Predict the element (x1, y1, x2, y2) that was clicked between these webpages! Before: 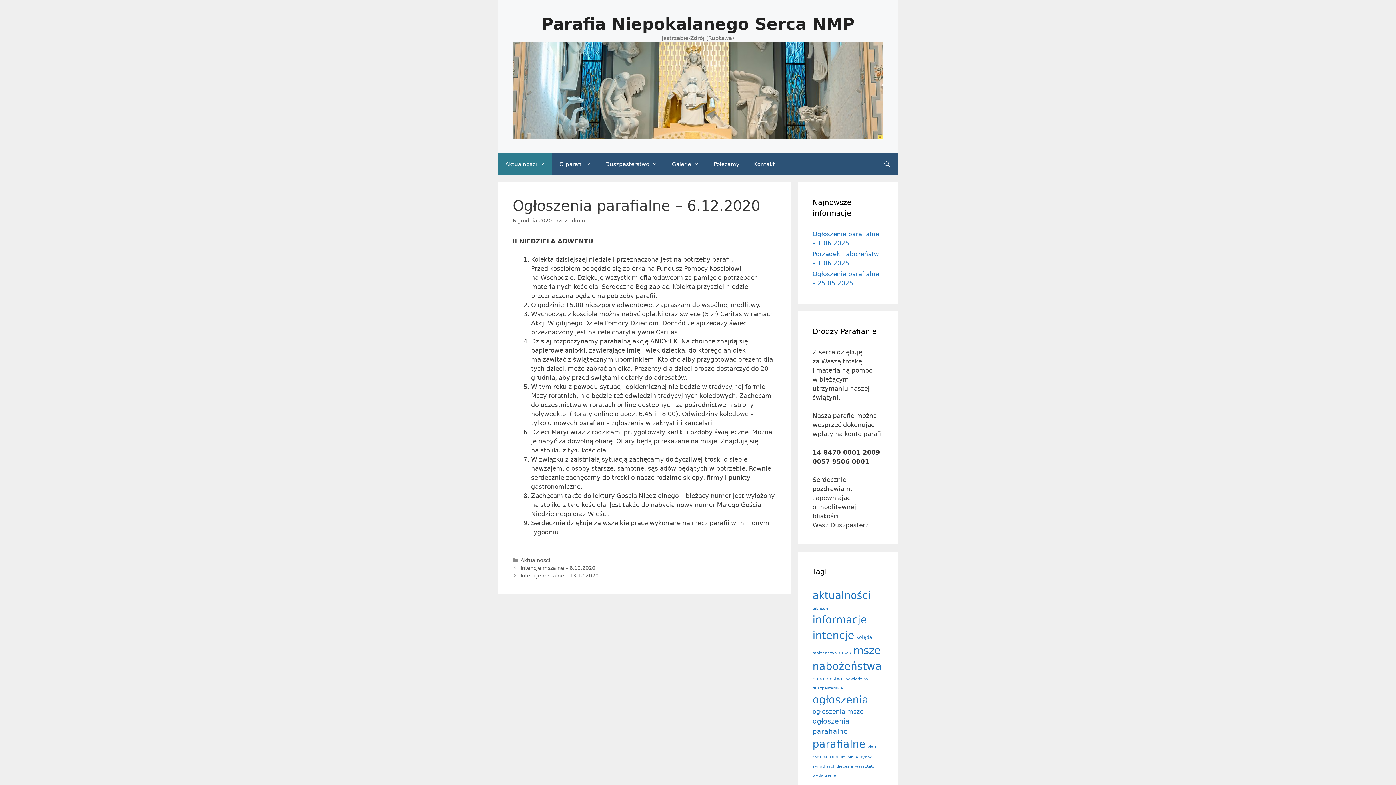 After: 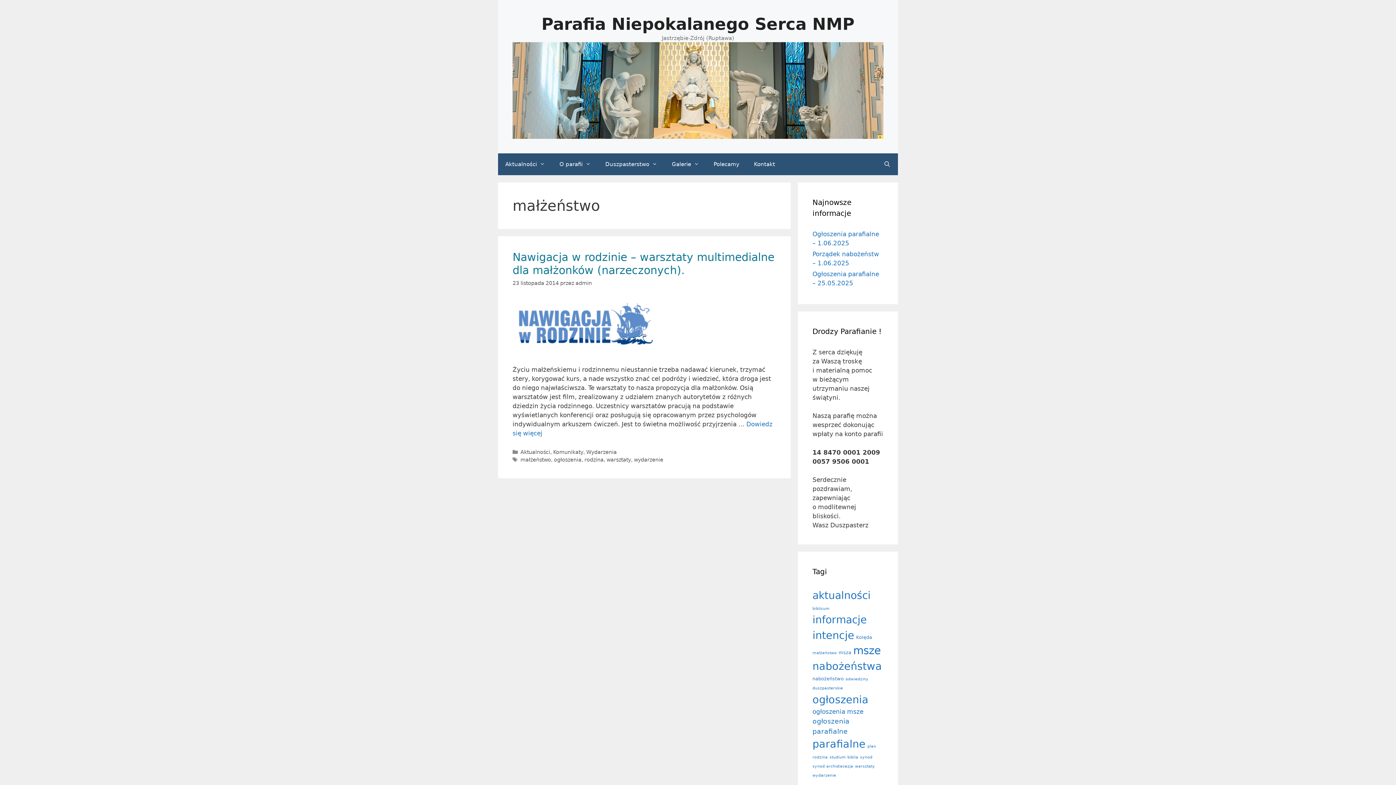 Action: bbox: (812, 650, 837, 655) label: małżeństwo (1 element)